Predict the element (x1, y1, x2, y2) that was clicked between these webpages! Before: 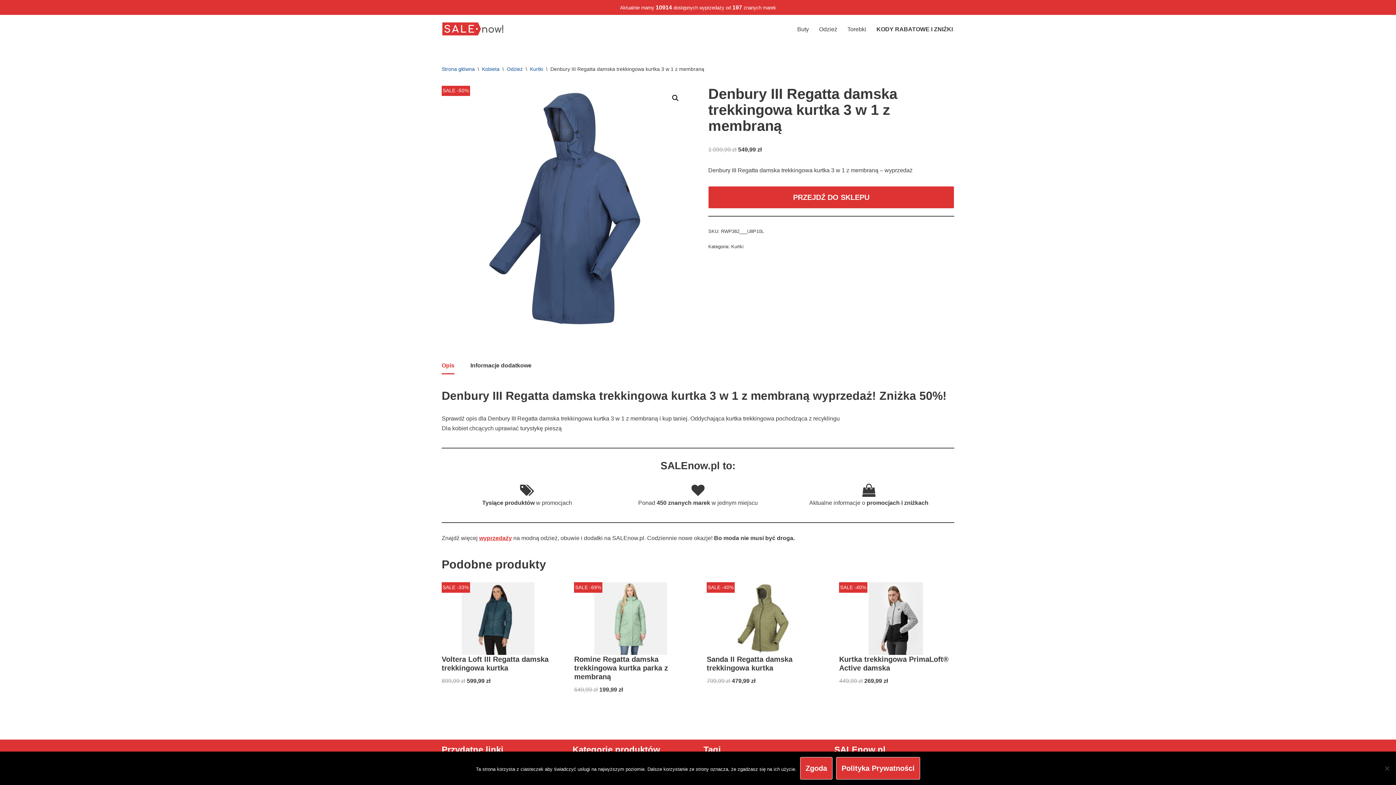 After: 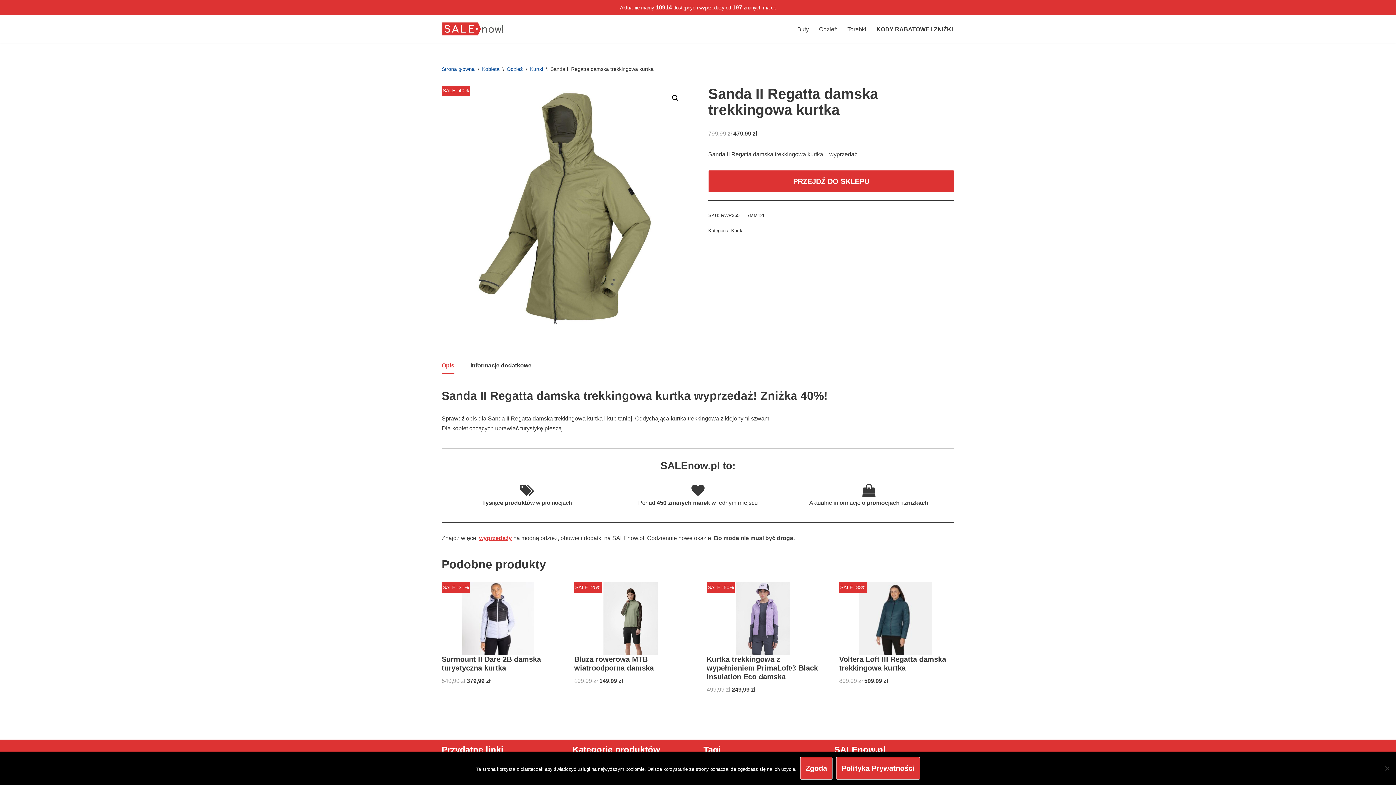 Action: label: Sanda II Regatta damska trekkingowa kurtka
799,99 zł 
Pierwotna cena wynosiła: 799,99 zł.
479,99 zł
Aktualna cena wynosi: 479,99 zł. bbox: (706, 655, 819, 686)